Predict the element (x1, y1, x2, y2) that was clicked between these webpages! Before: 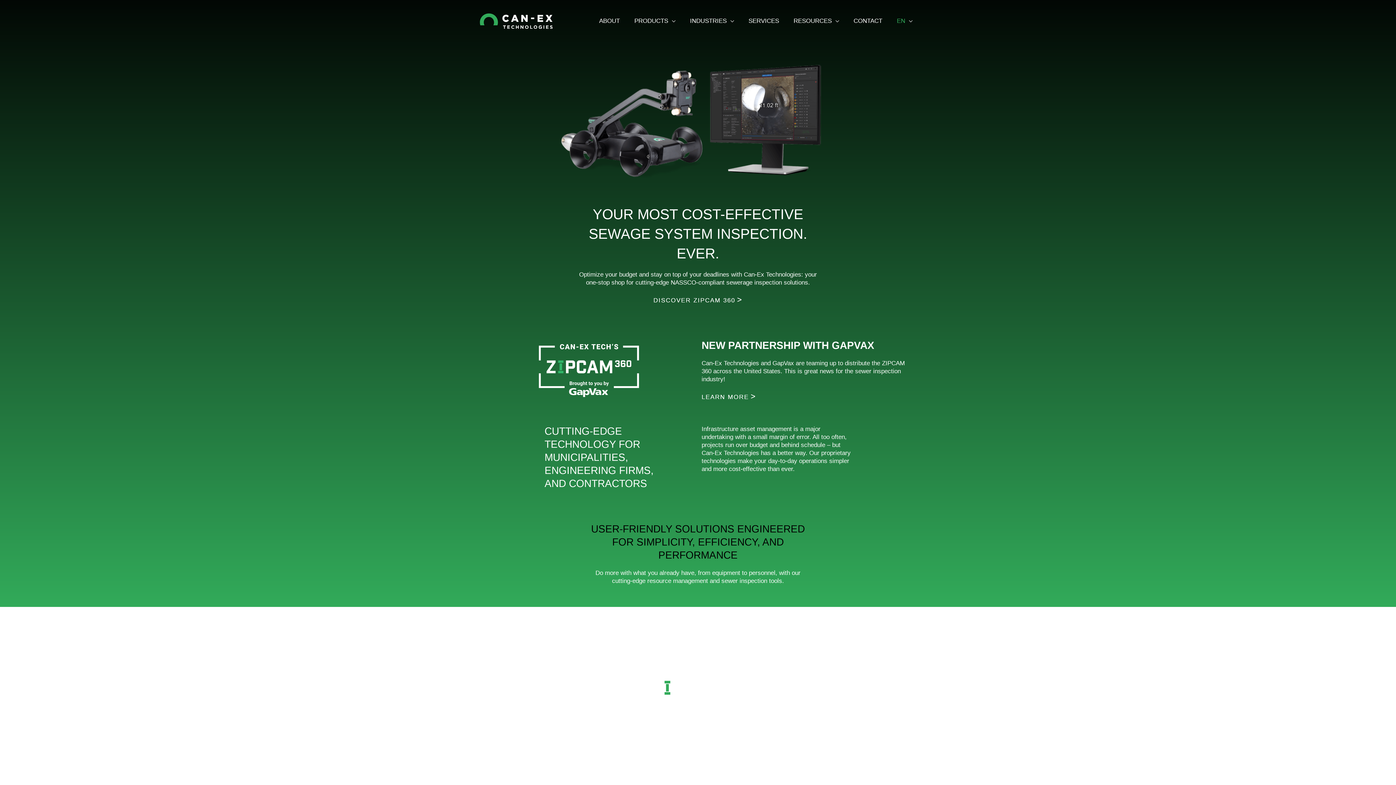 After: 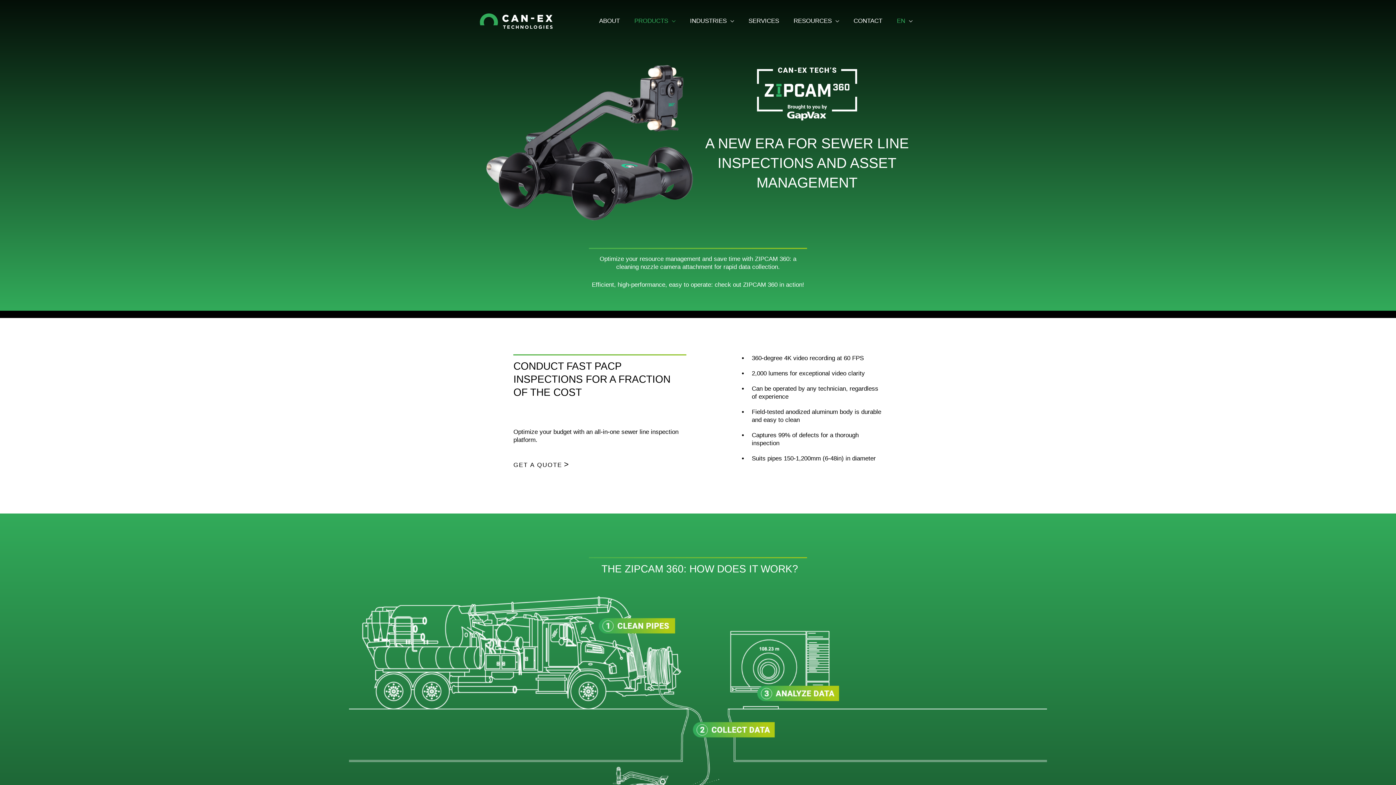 Action: label: DISCOVER ZIPCAM 360 bbox: (653, 702, 742, 715)